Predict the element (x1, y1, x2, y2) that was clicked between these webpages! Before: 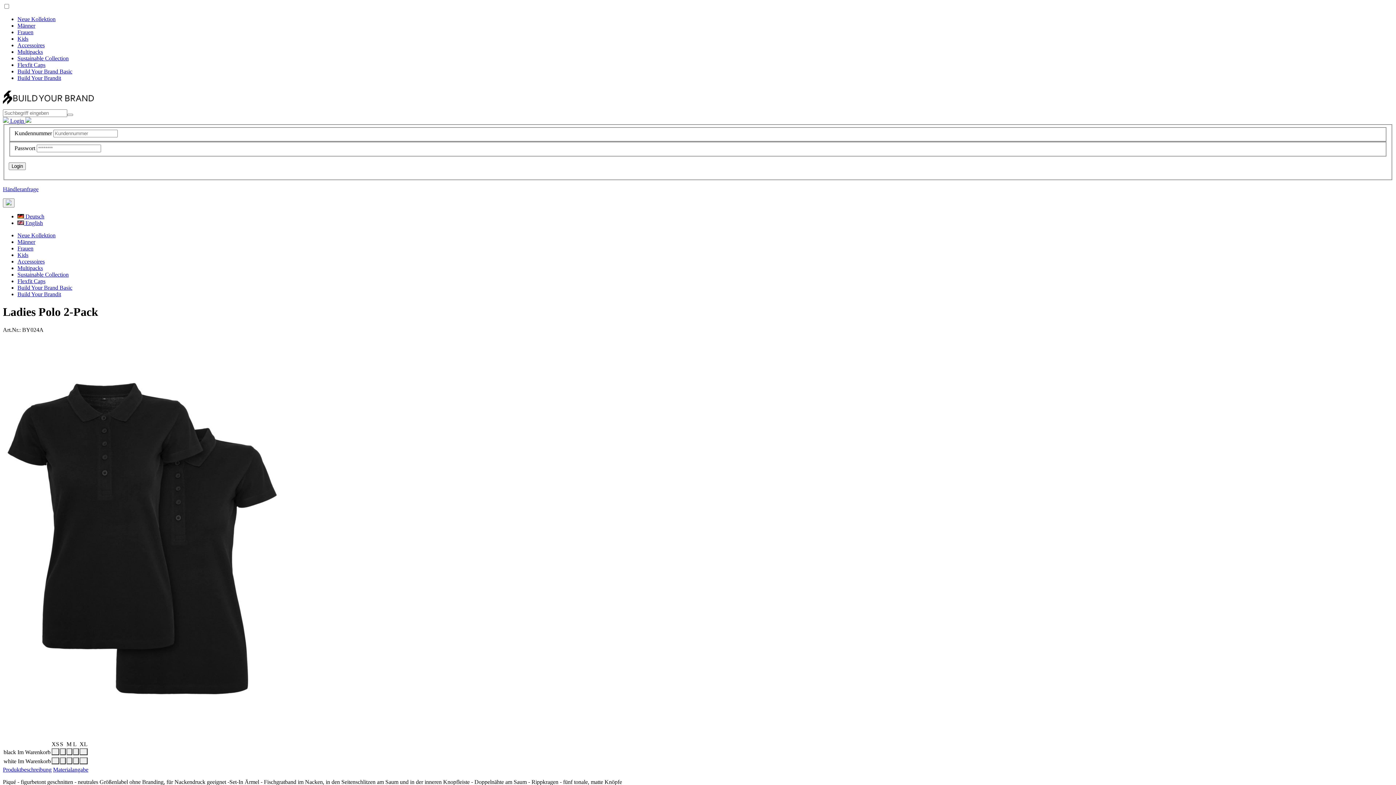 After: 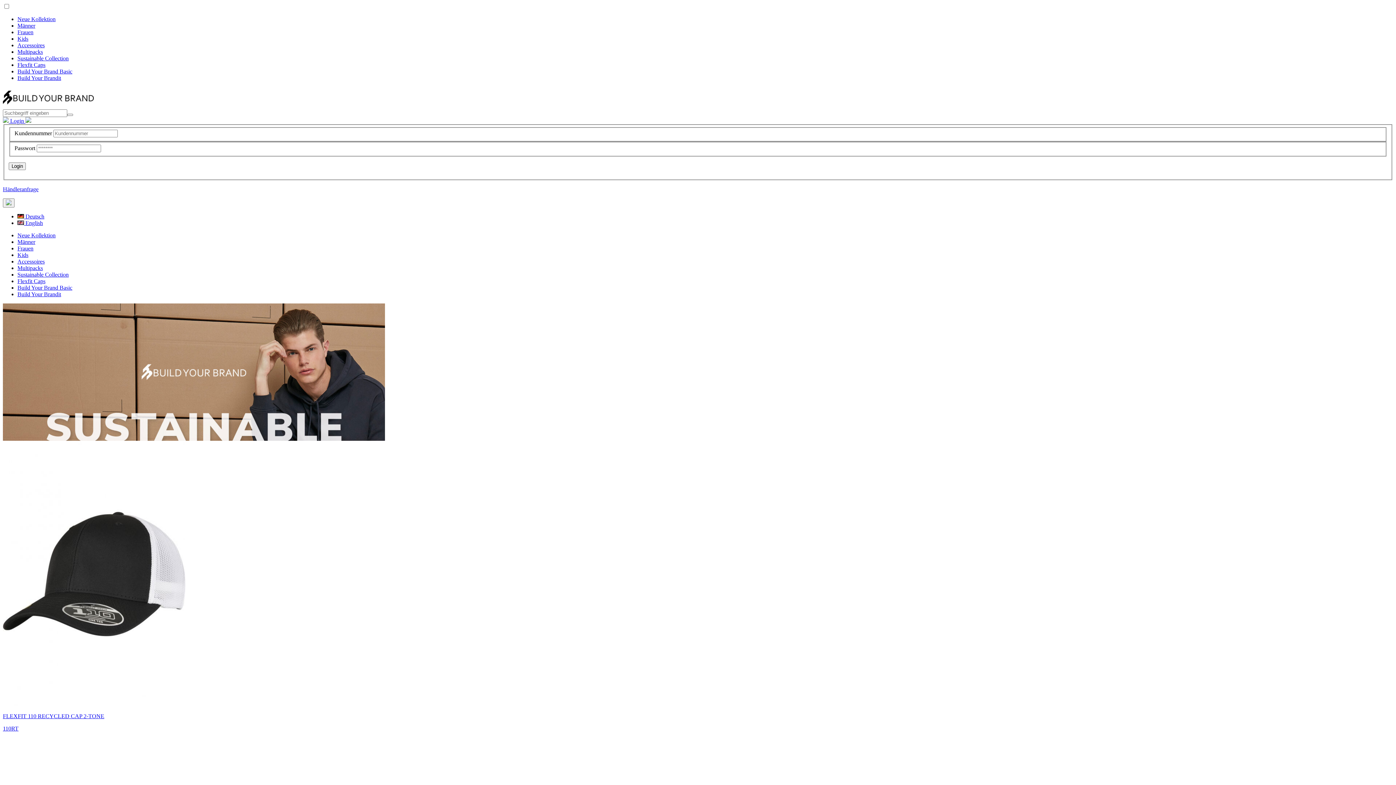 Action: bbox: (17, 55, 68, 61) label: Sustainable Collection